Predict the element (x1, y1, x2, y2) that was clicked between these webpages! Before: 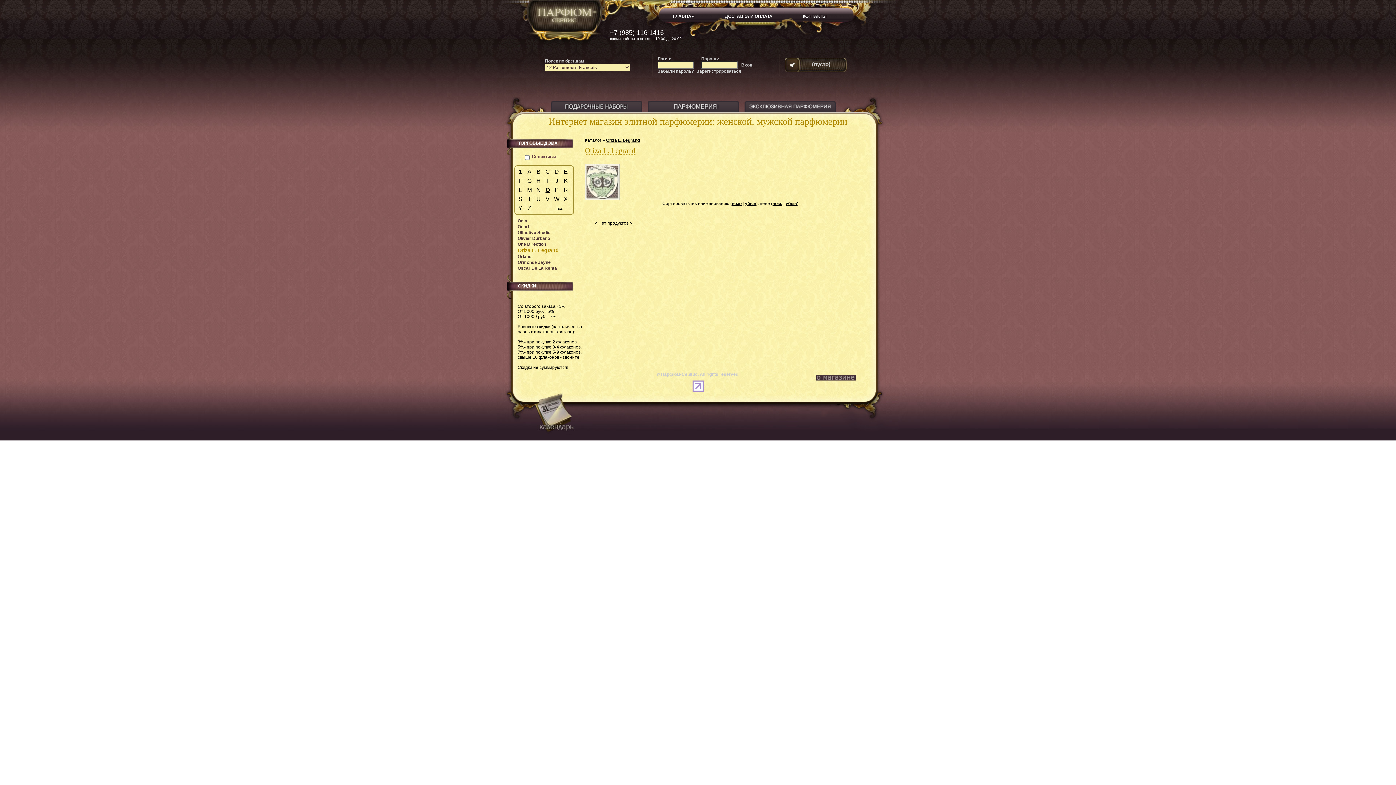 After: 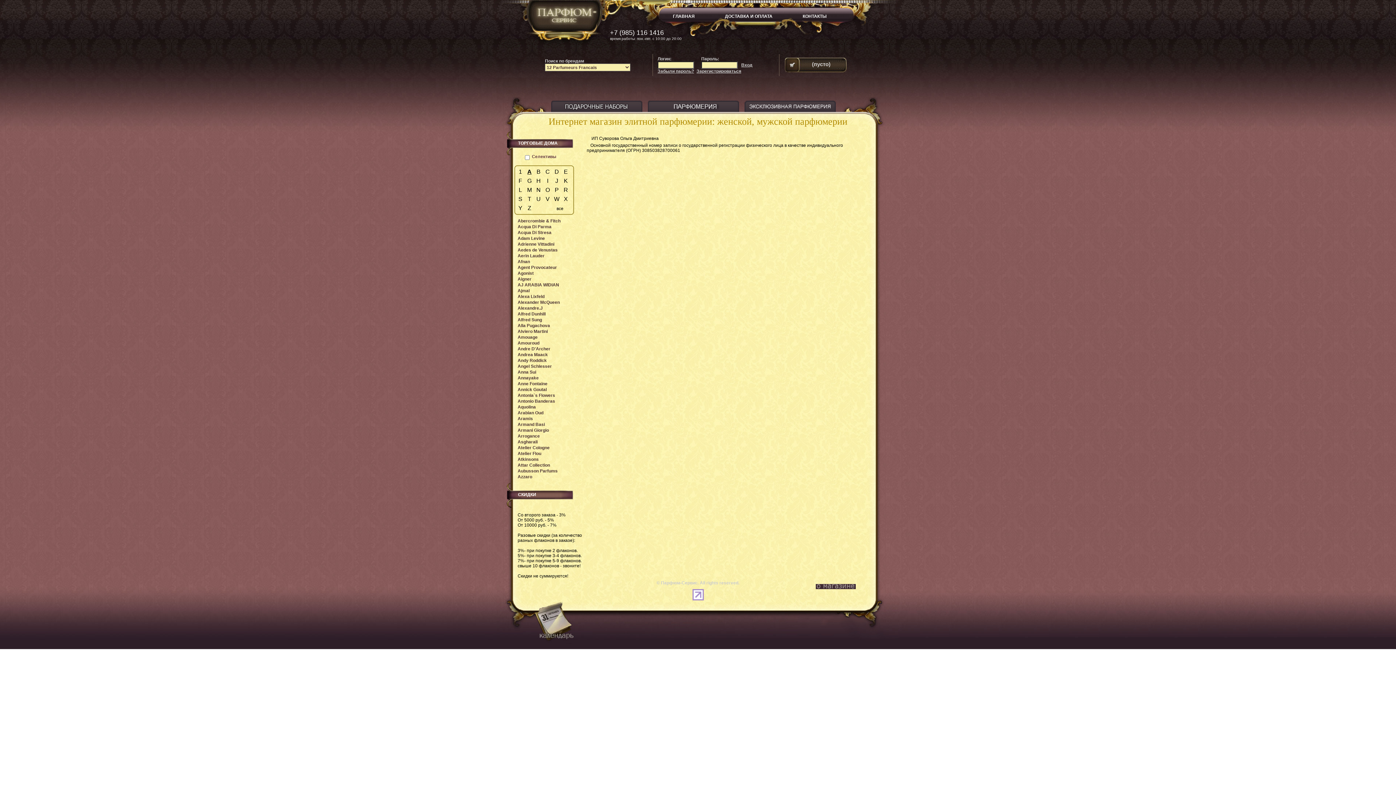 Action: bbox: (816, 375, 856, 380)